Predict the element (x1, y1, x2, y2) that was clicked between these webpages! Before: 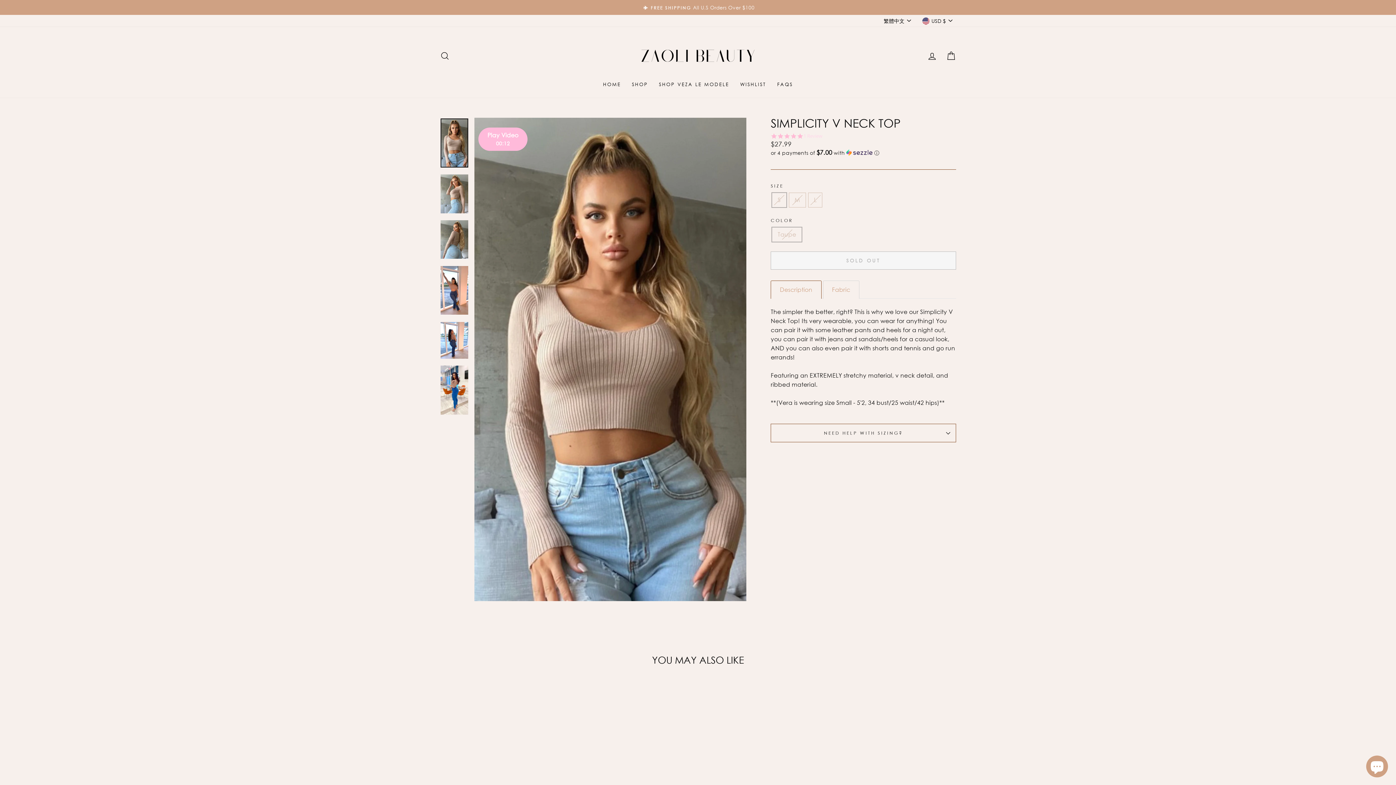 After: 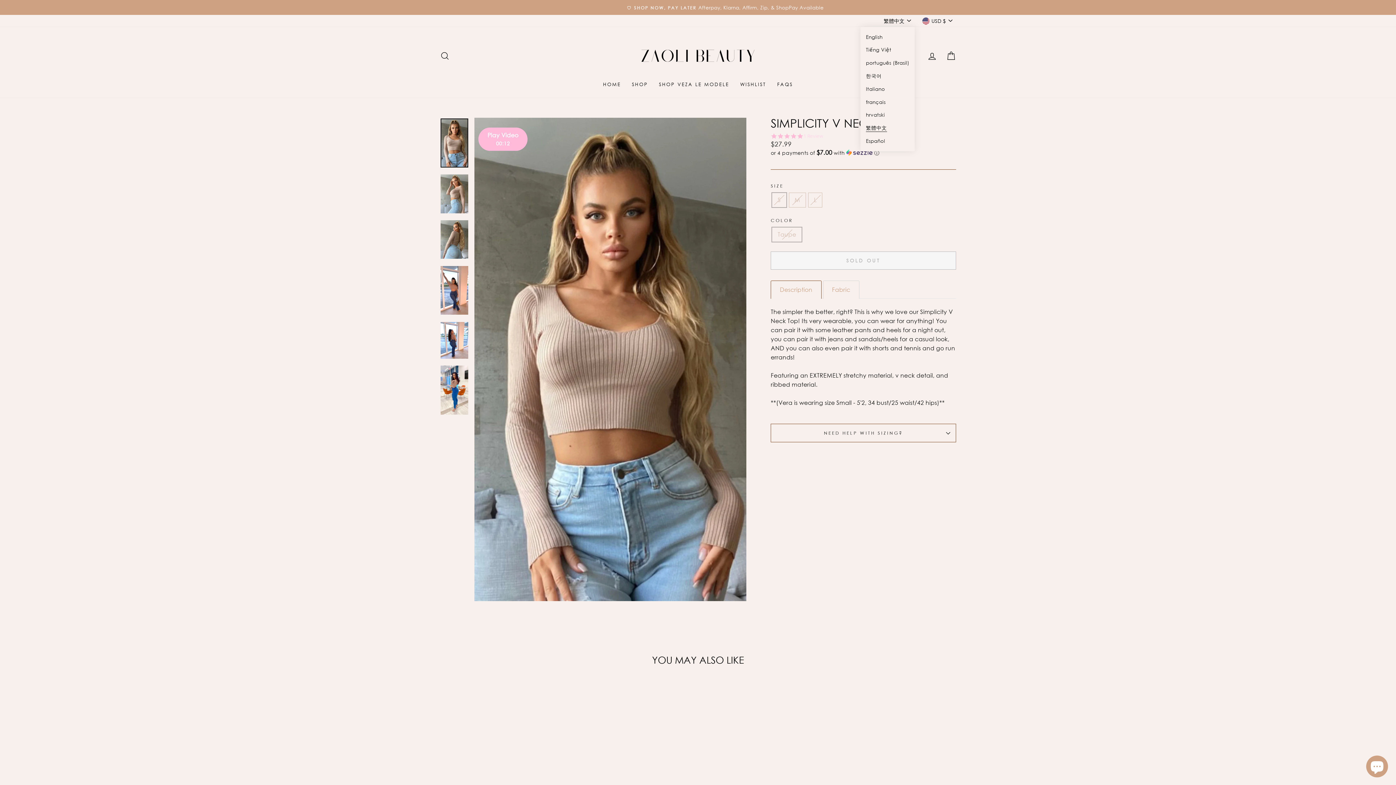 Action: bbox: (881, 14, 915, 27) label: 繁體中文